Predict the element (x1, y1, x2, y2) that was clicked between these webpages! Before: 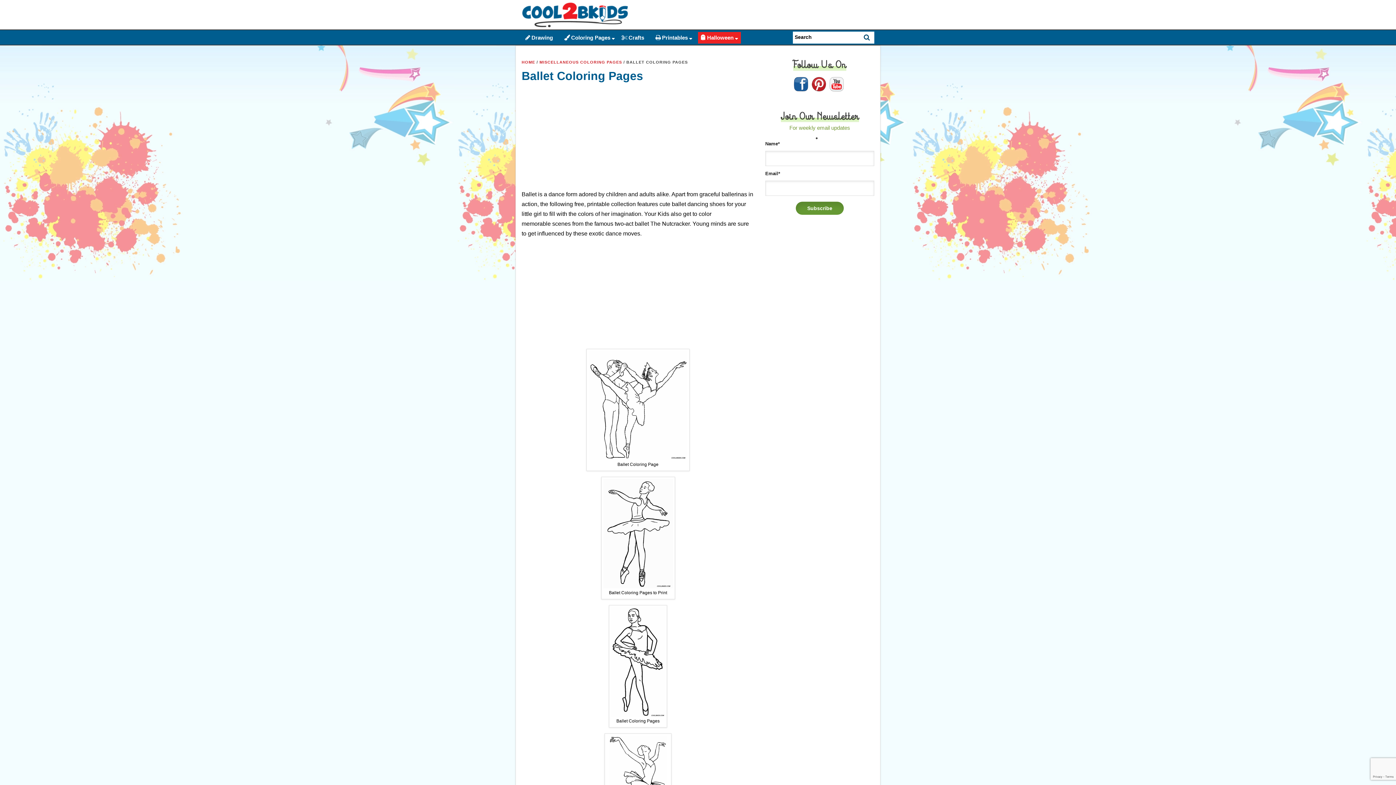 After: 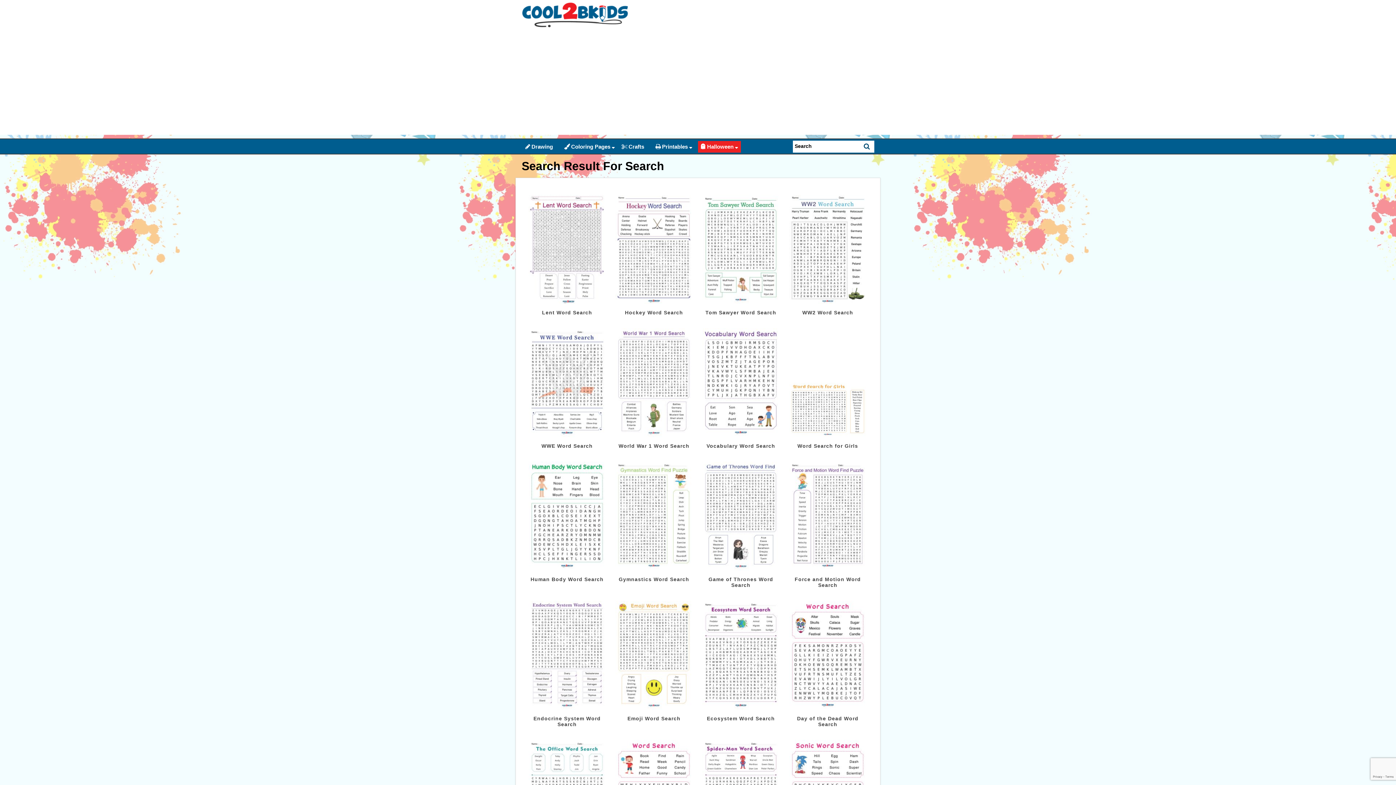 Action: bbox: (864, 32, 870, 42)